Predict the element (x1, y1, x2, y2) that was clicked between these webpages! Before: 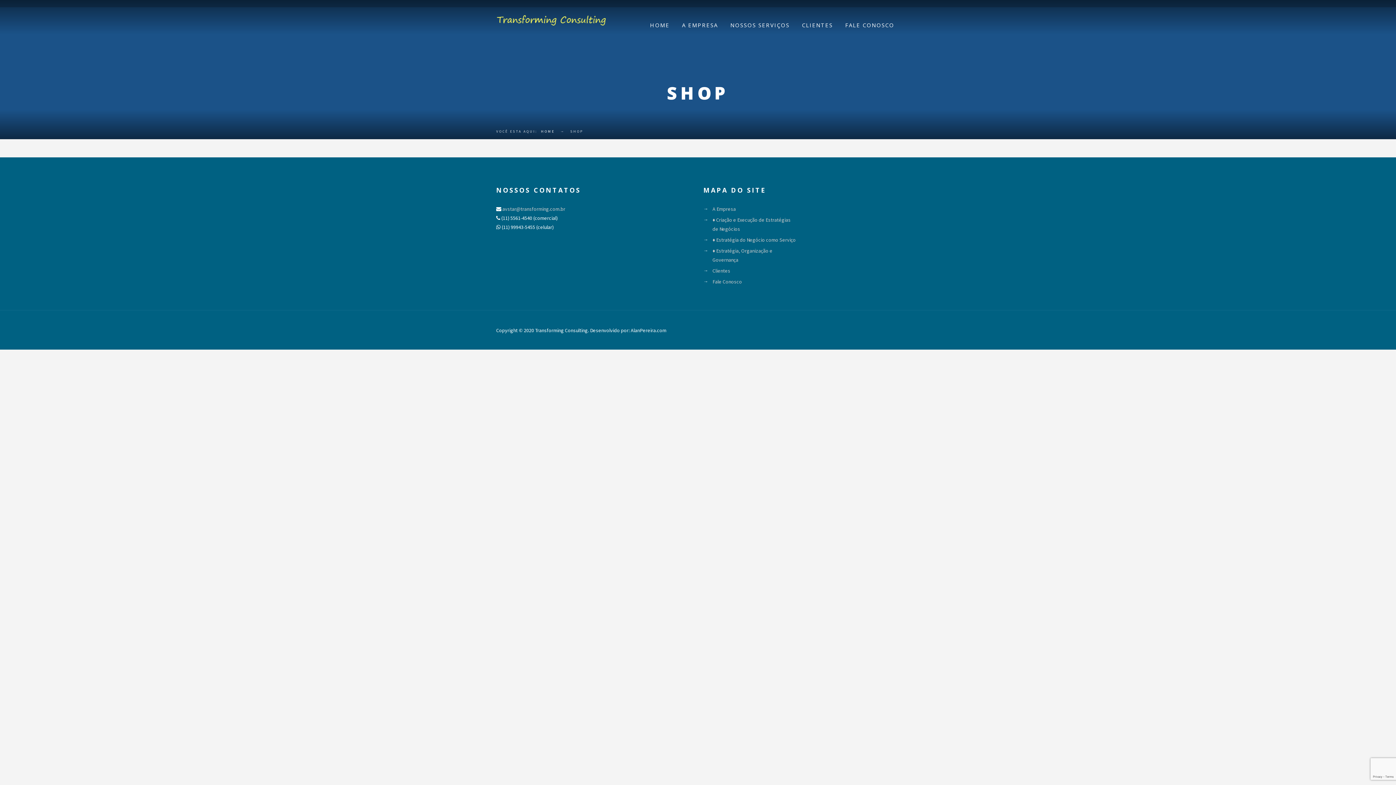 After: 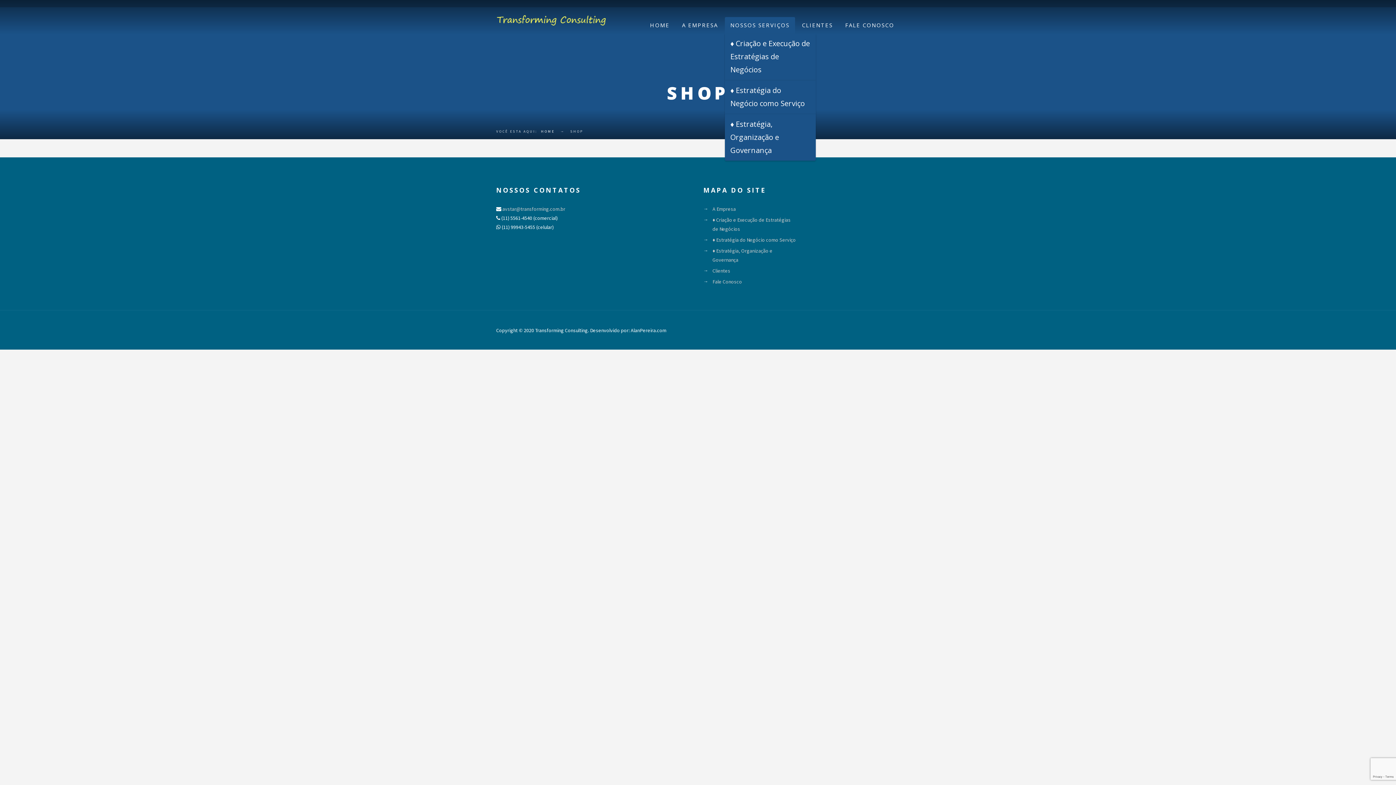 Action: label: NOSSOS SERVIÇOS bbox: (725, 17, 795, 33)